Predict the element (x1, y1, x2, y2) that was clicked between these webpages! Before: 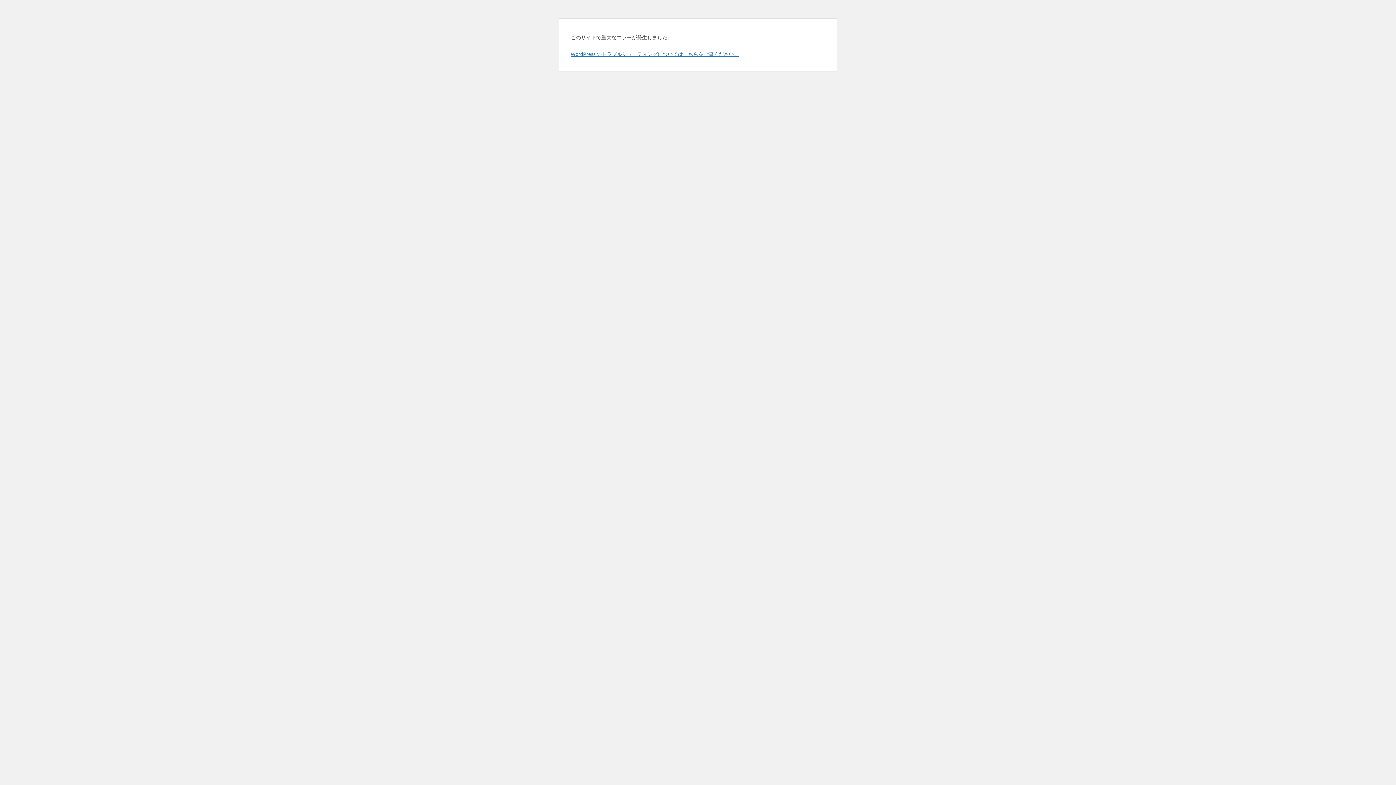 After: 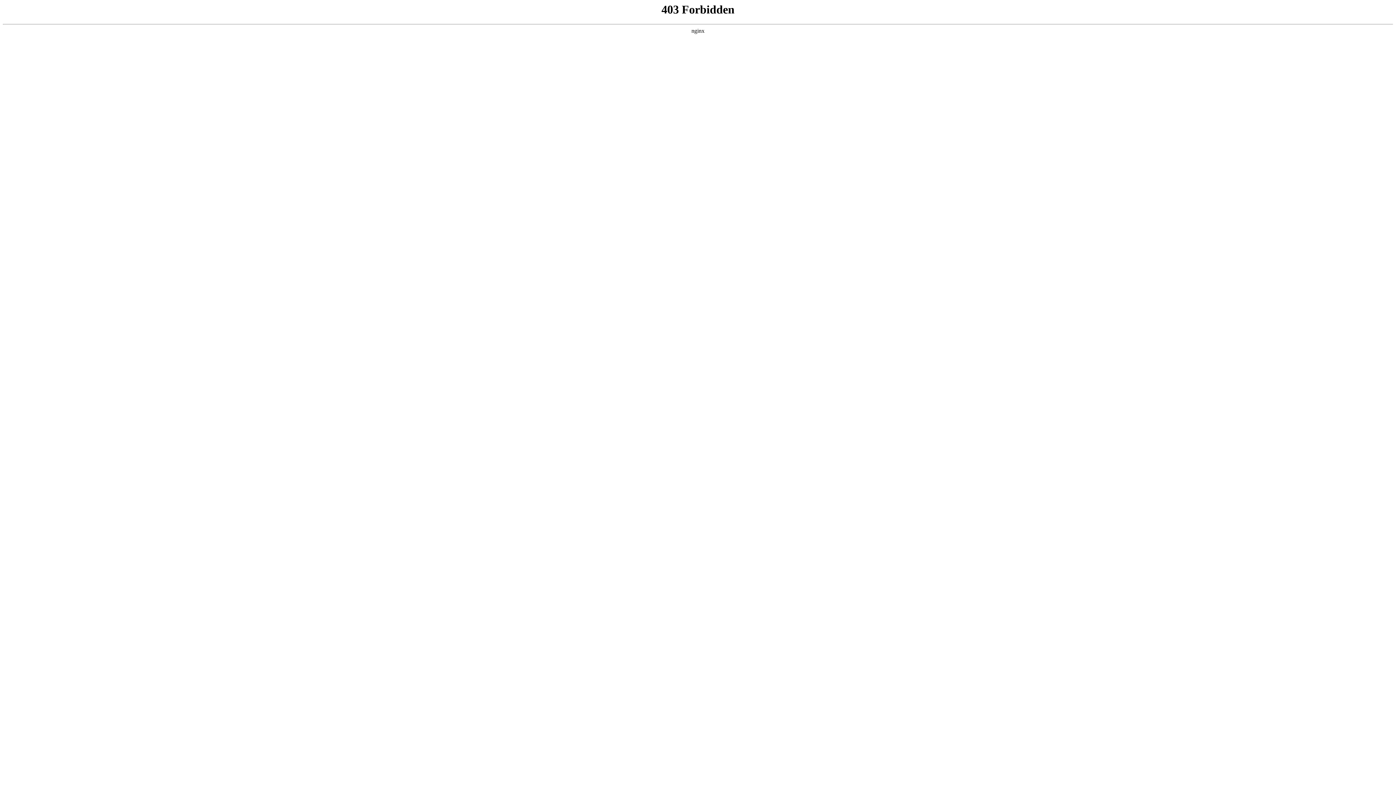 Action: label: WordPress のトラブルシューティングについてはこちらをご覧ください。 bbox: (570, 50, 739, 57)